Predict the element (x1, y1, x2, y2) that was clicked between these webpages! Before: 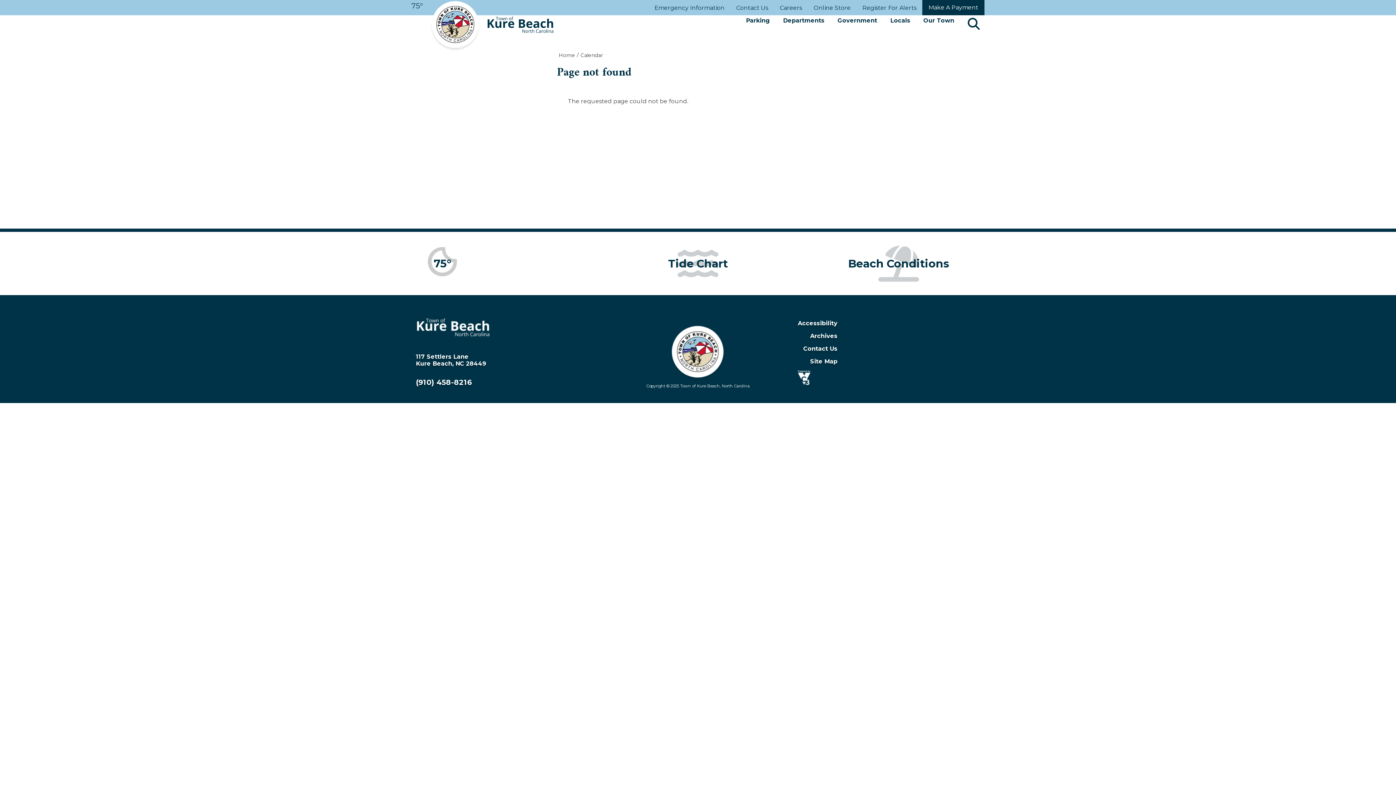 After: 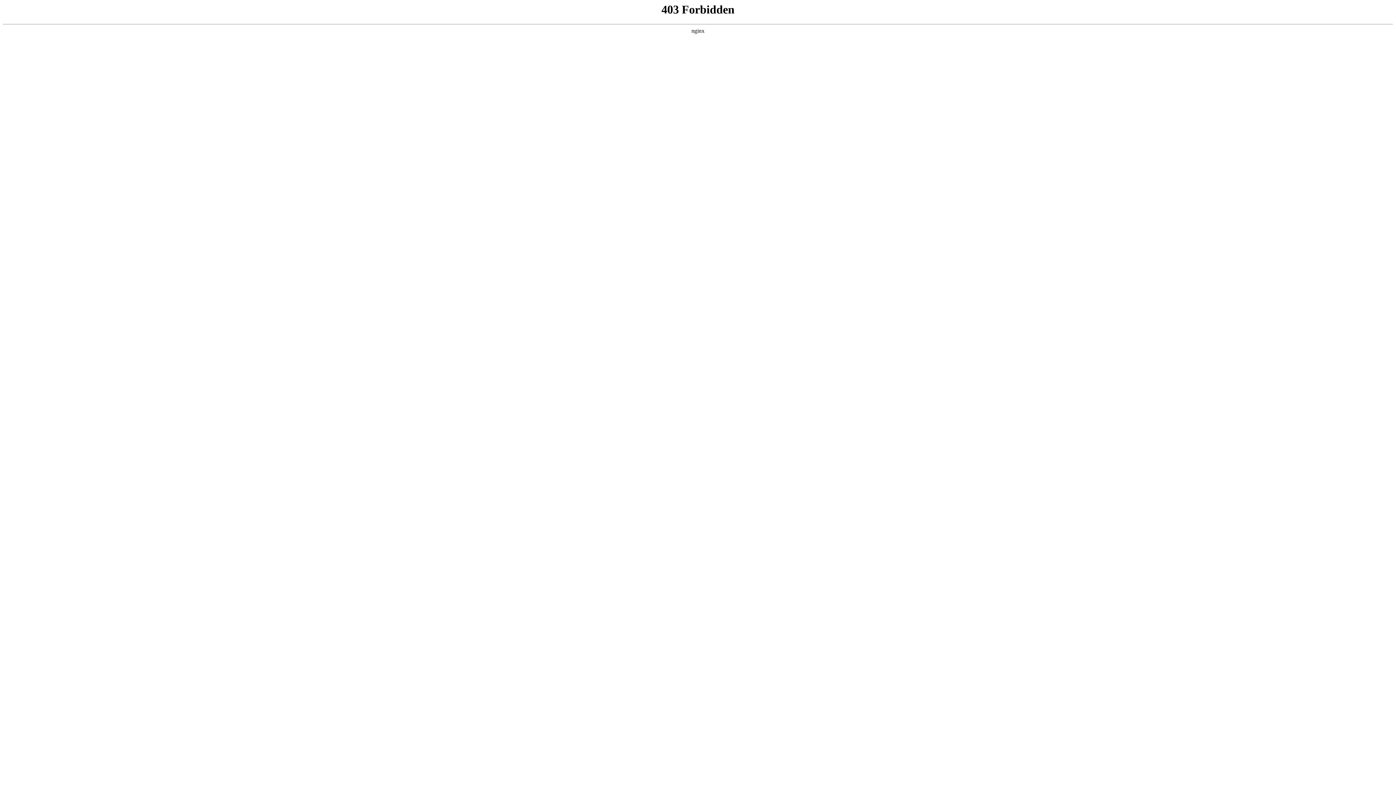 Action: label: Tide Chart bbox: (612, 232, 784, 295)